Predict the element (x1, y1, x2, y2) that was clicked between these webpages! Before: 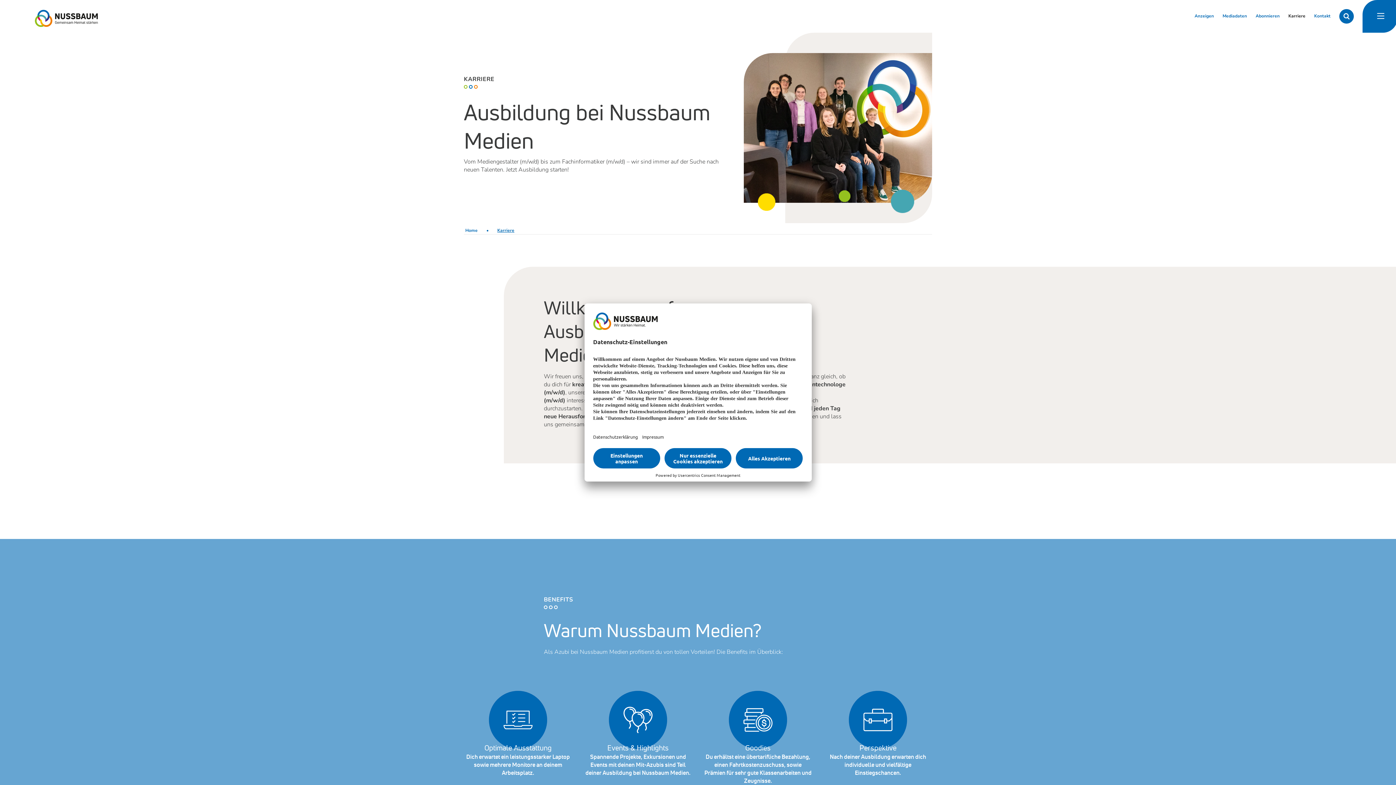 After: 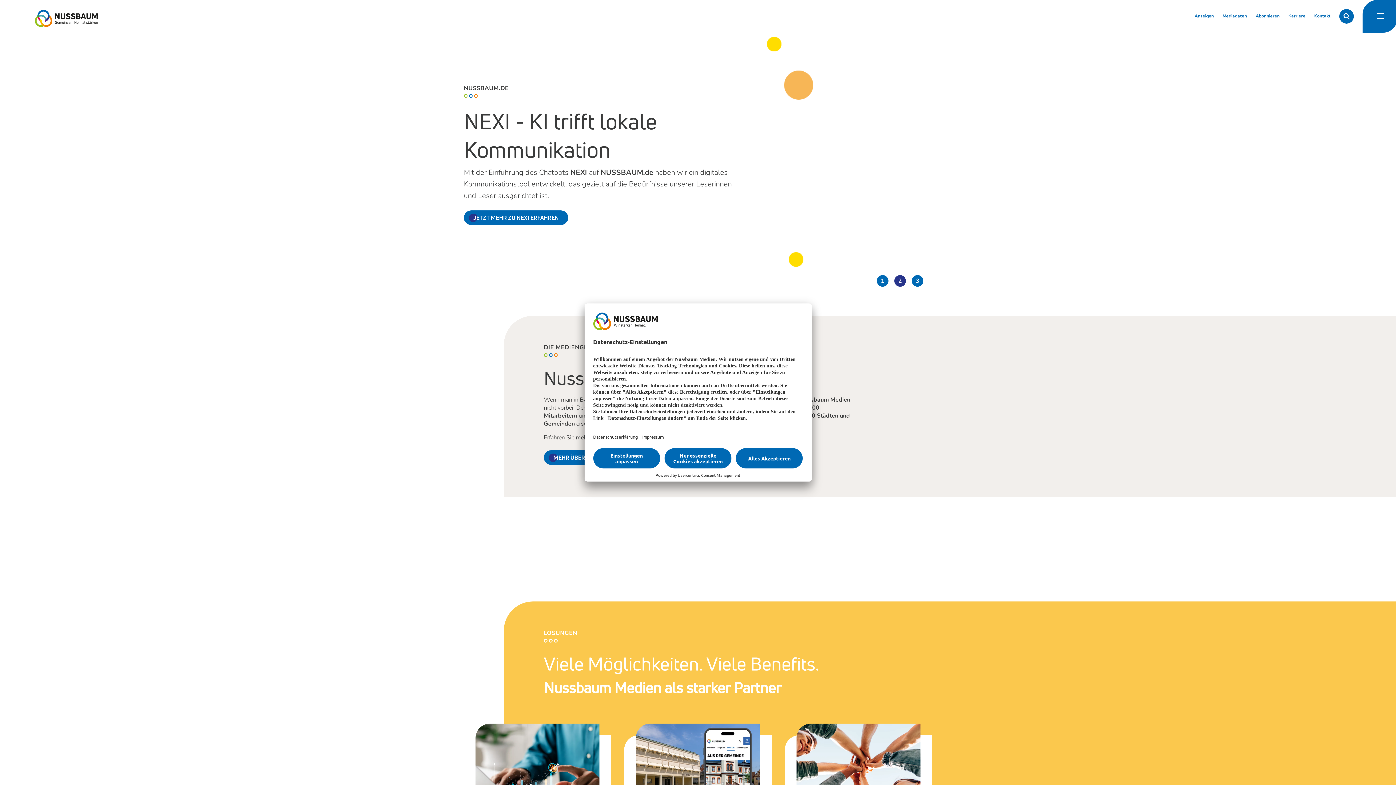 Action: bbox: (0, 5, 97, 26)